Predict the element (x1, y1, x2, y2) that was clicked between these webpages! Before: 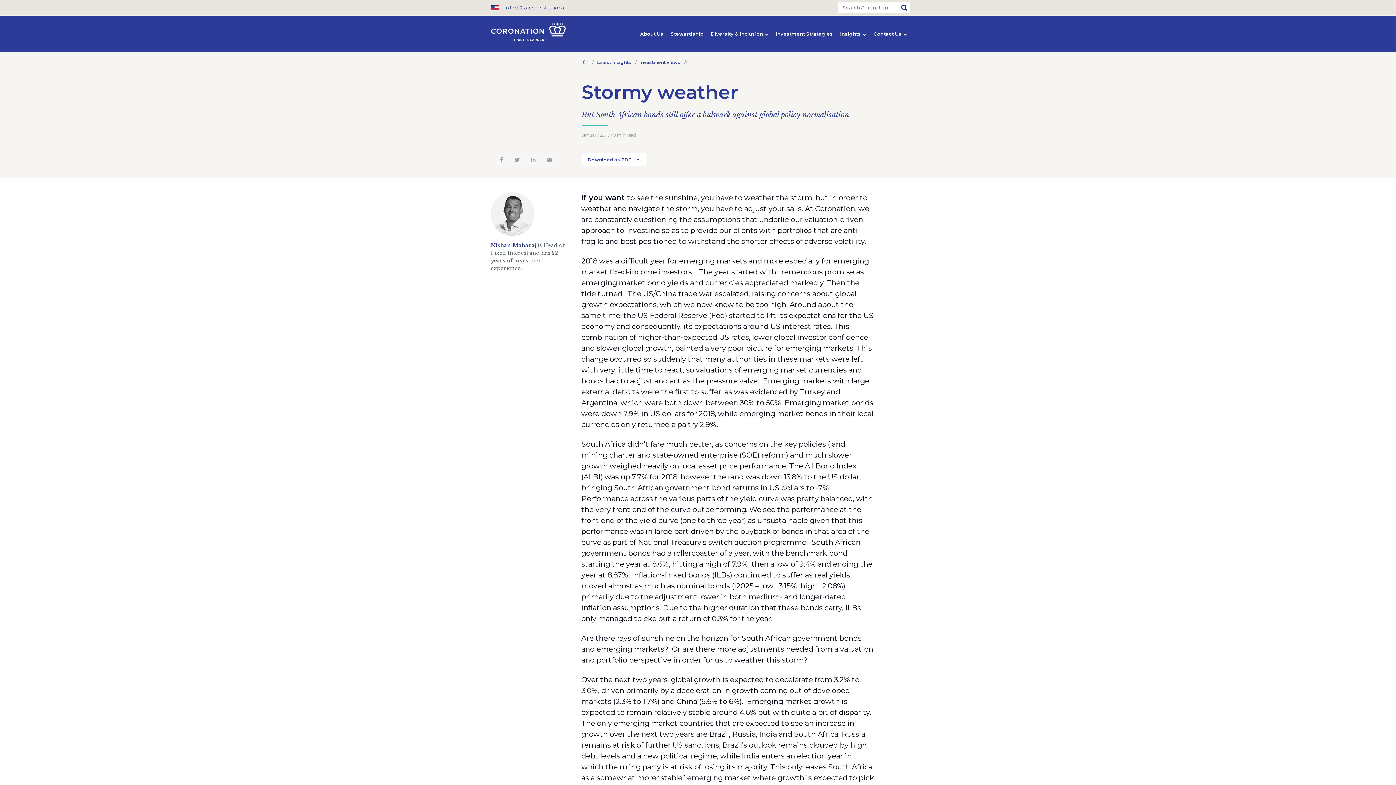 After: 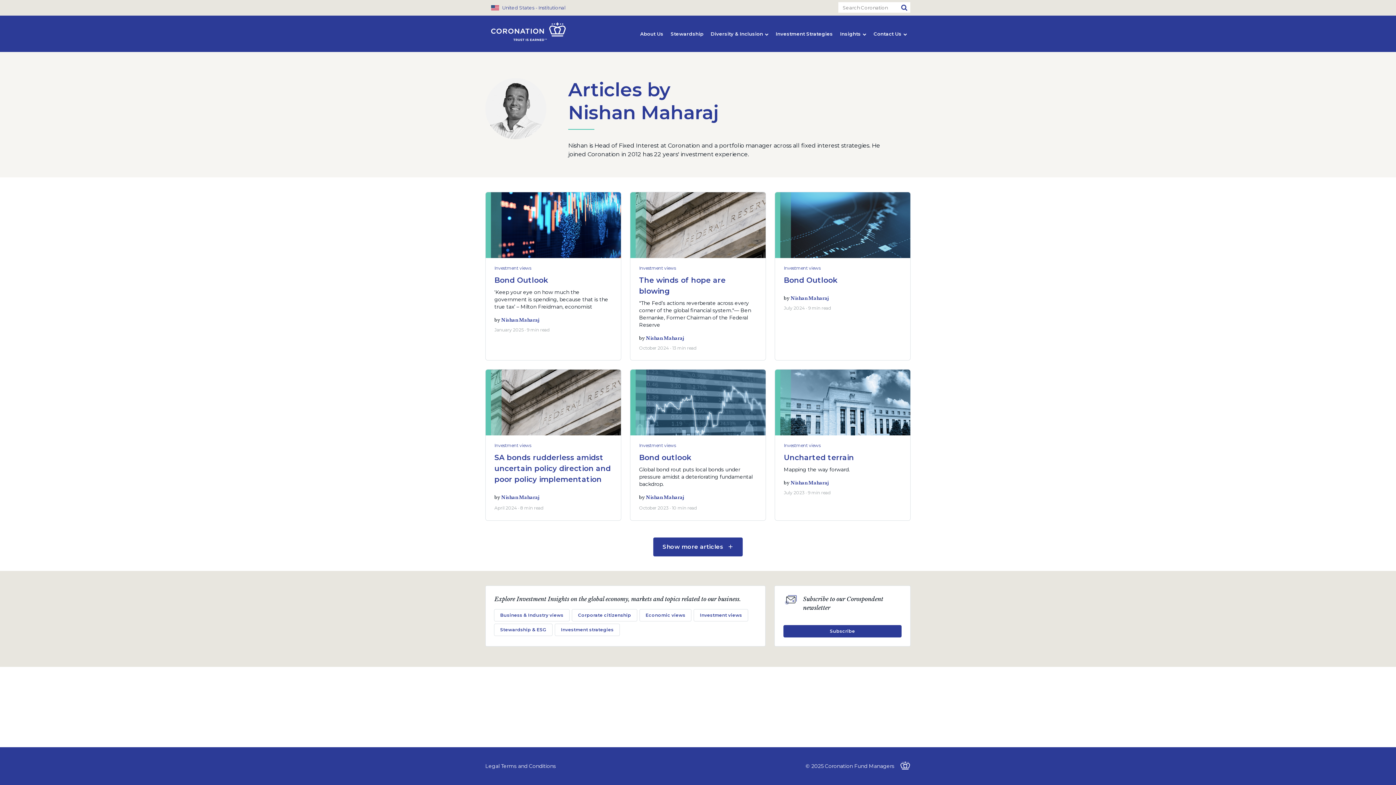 Action: bbox: (490, 242, 536, 248) label: Nishan Maharaj